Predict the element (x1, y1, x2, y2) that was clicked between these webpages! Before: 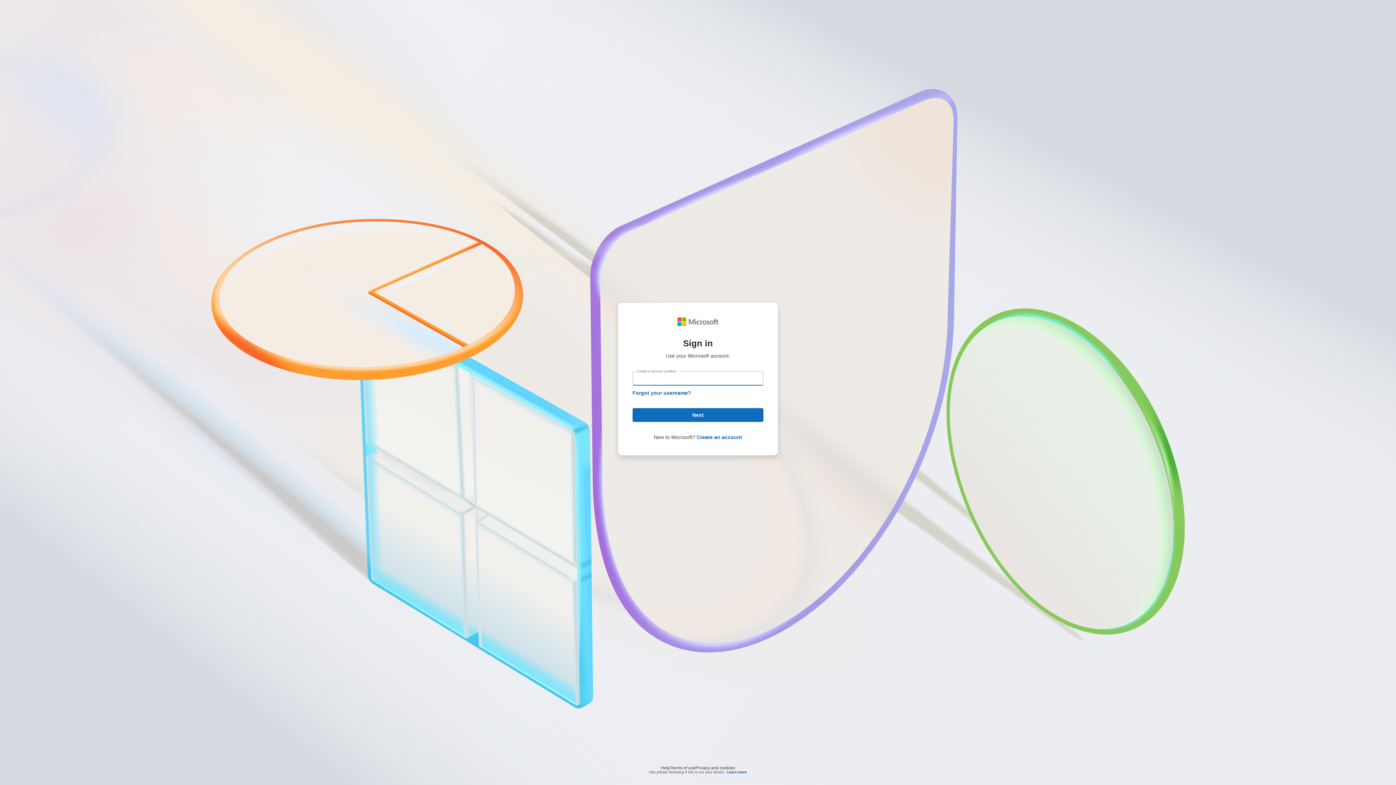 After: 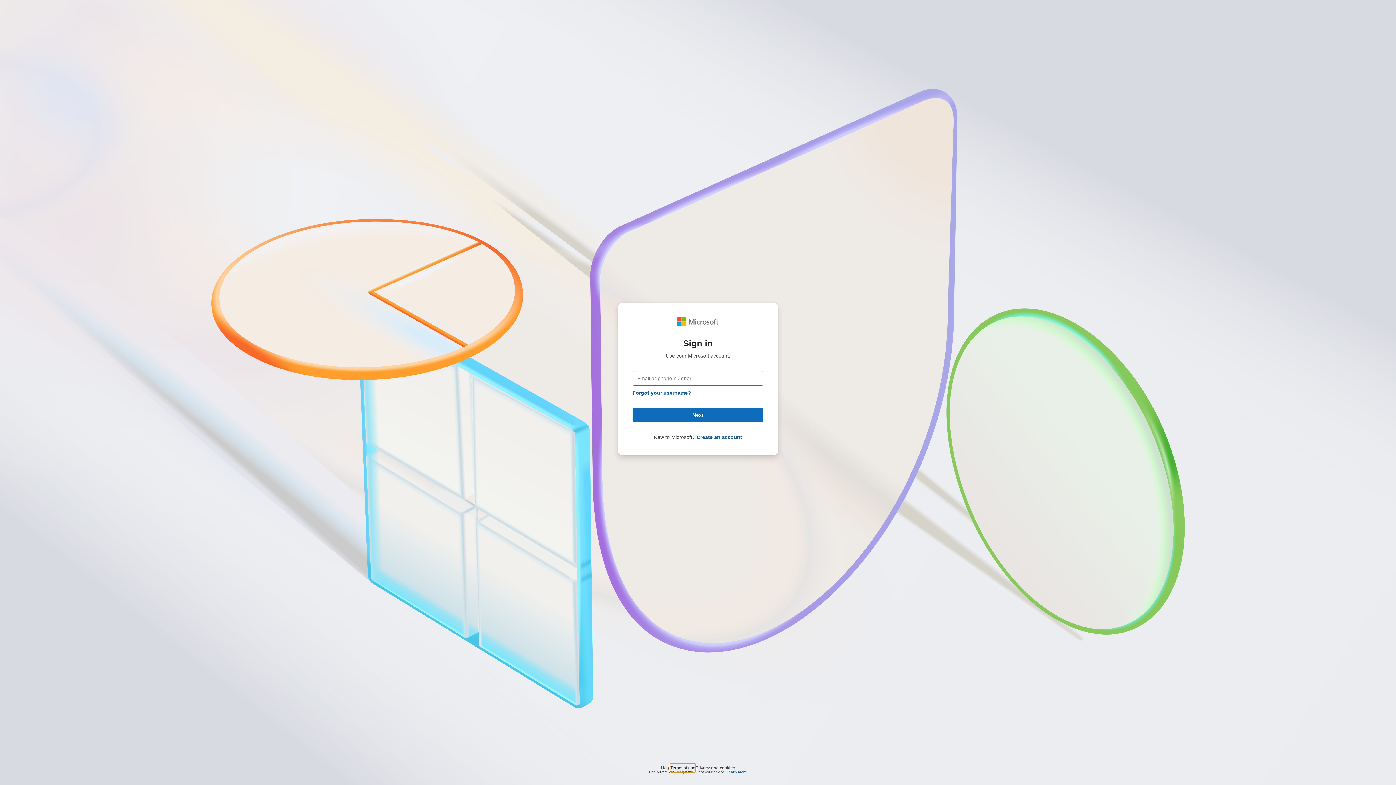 Action: label: Terms of use bbox: (670, 764, 695, 768)